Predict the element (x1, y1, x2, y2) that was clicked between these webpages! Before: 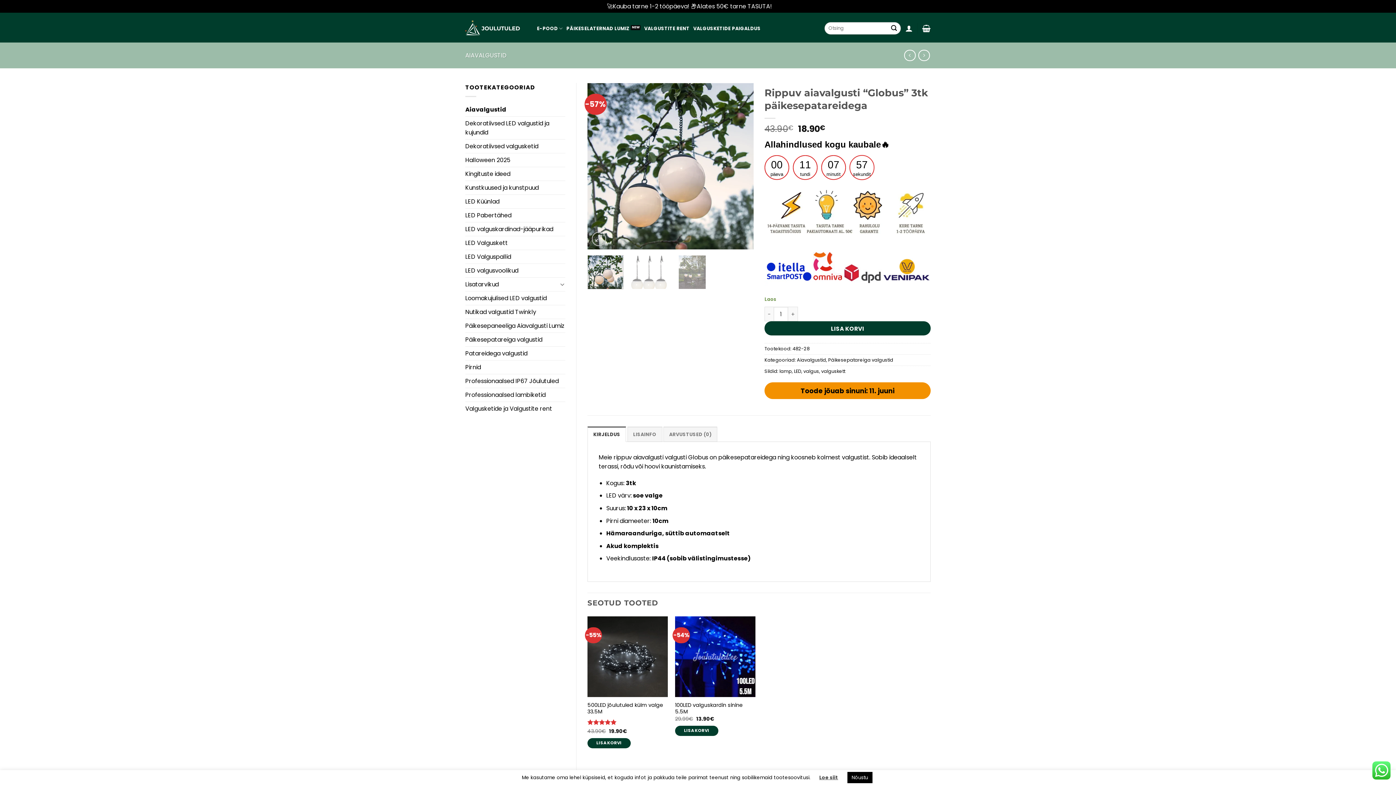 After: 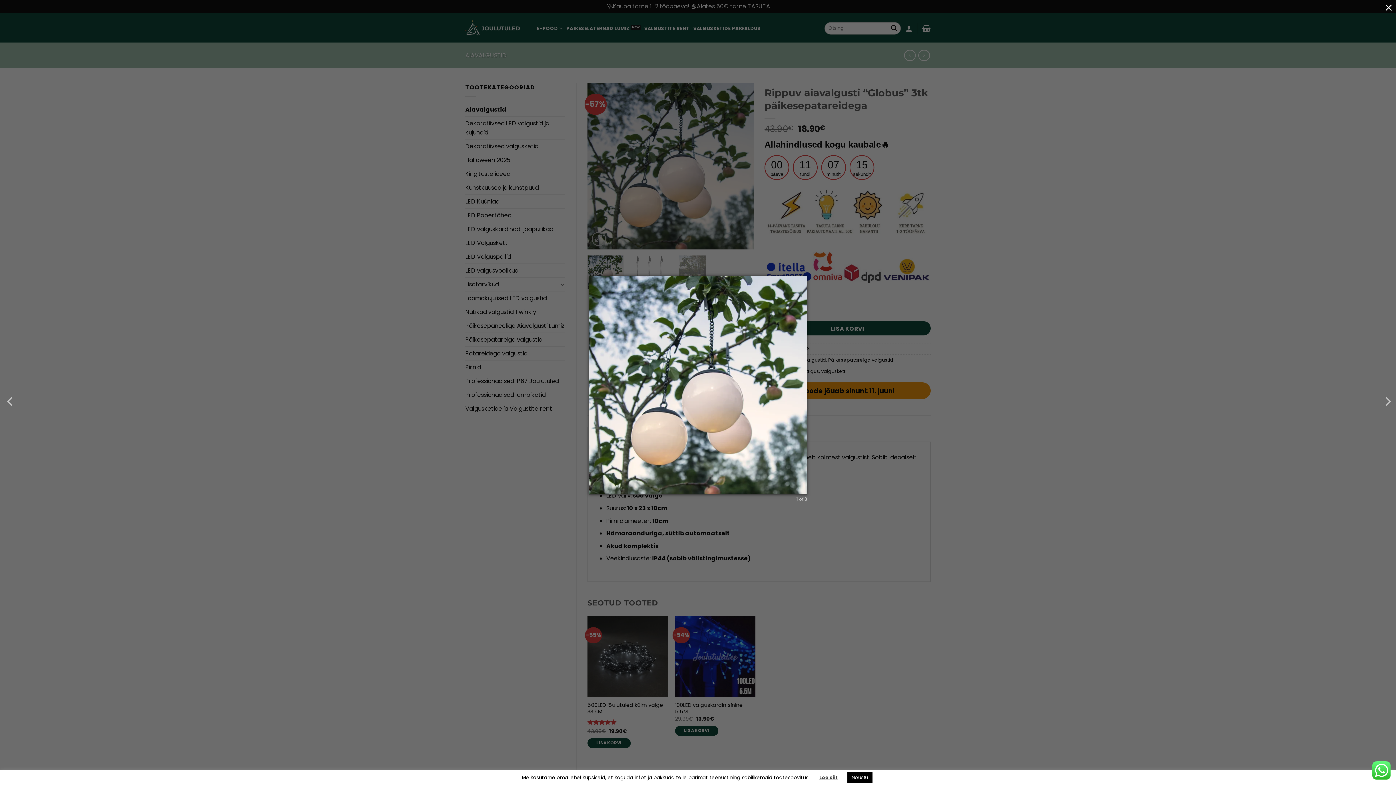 Action: bbox: (587, 161, 753, 170)